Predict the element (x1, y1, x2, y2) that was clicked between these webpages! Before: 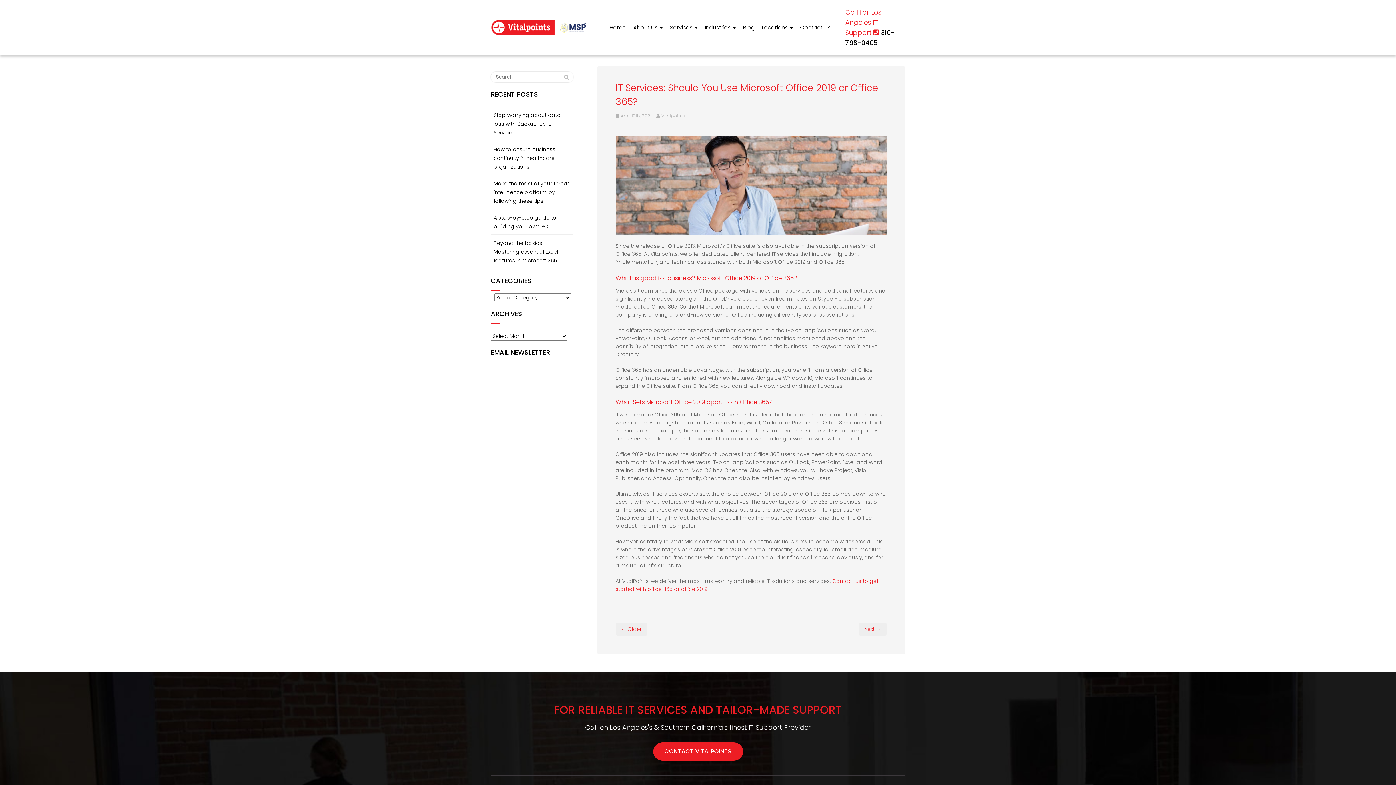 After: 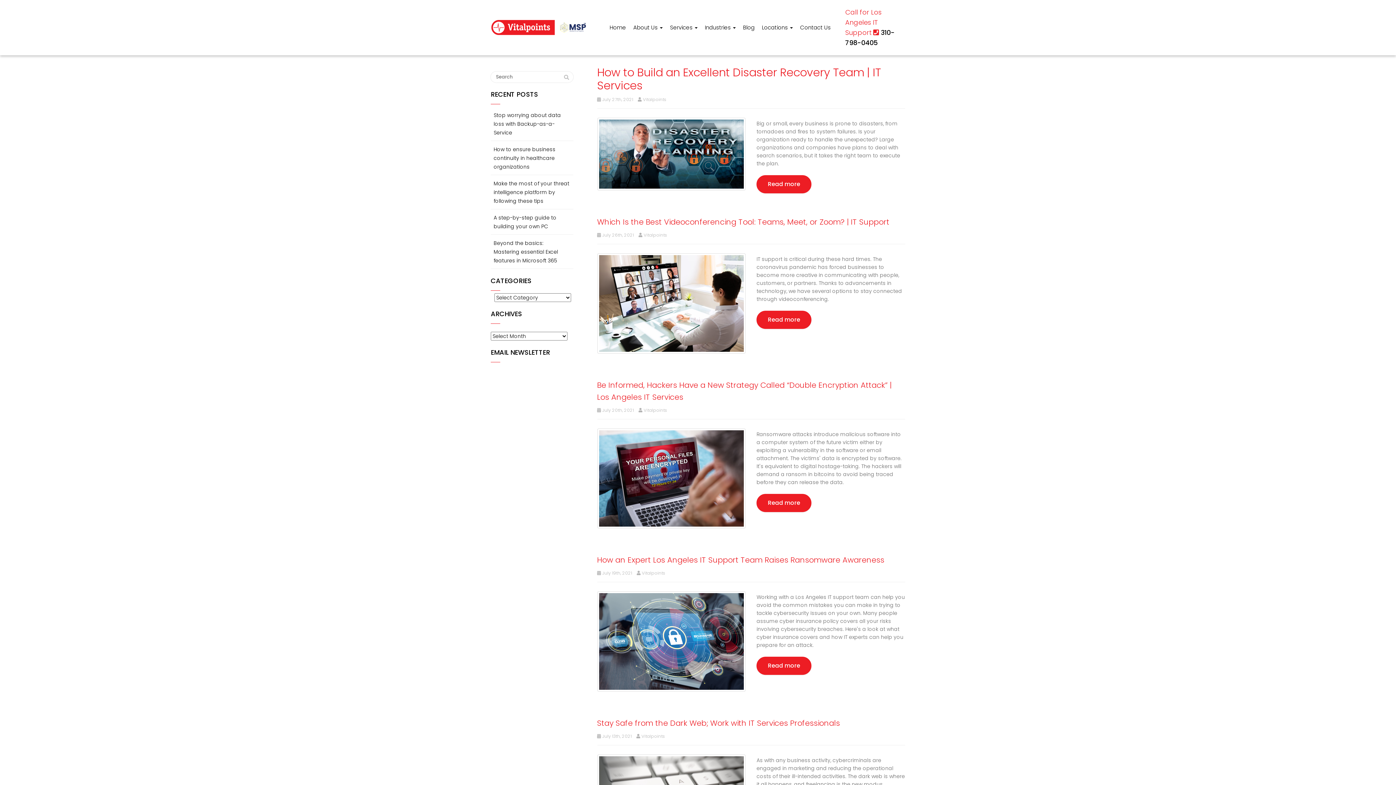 Action: label: Vitalpoints bbox: (661, 112, 685, 118)